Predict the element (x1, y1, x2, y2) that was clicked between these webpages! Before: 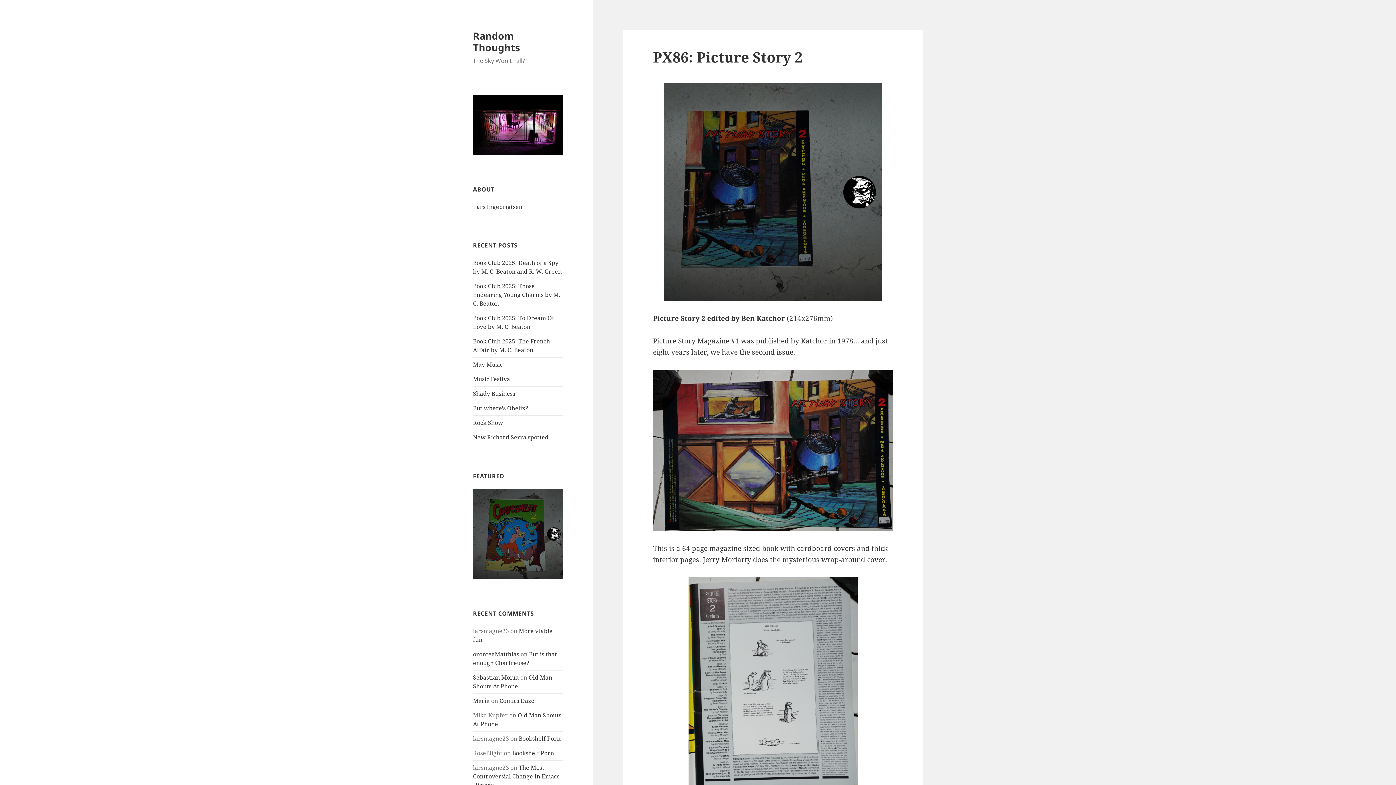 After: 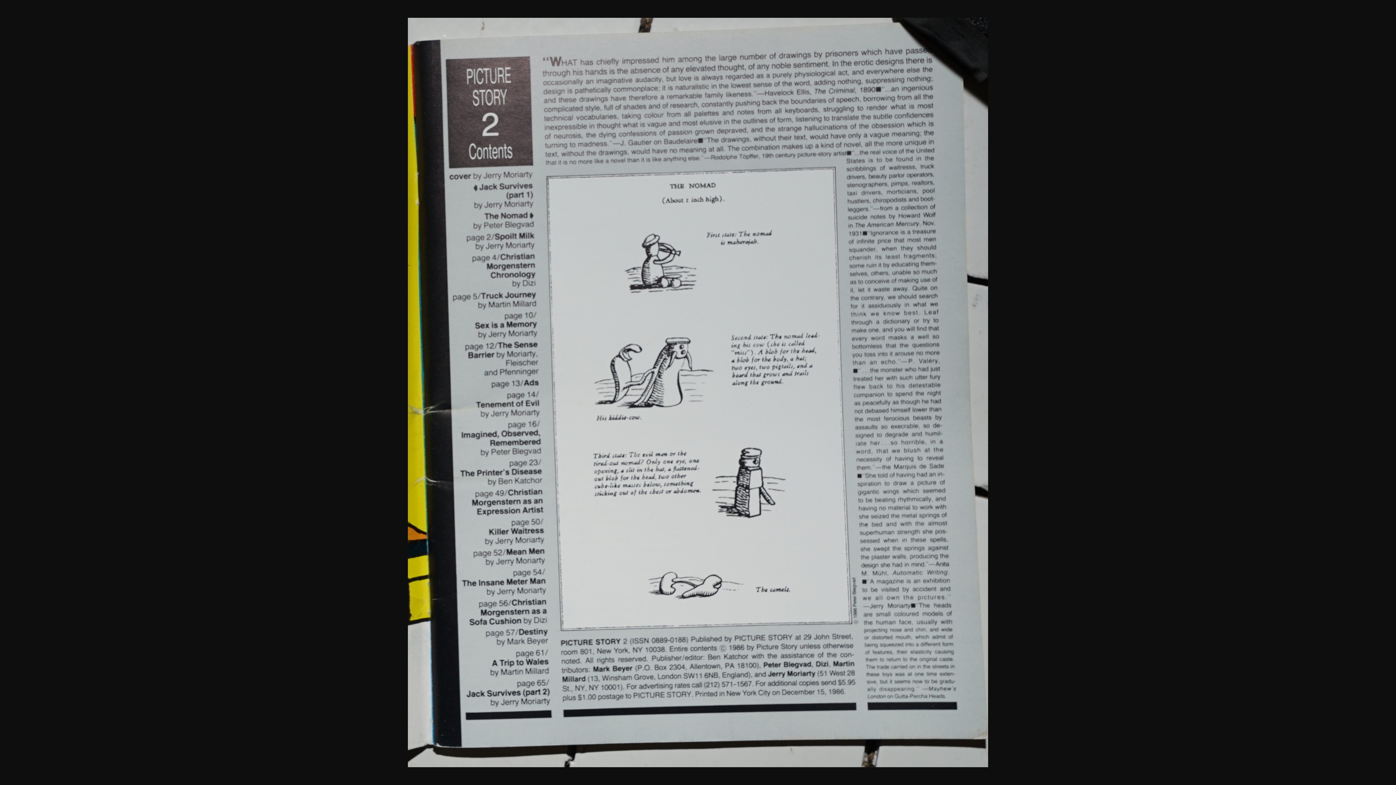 Action: bbox: (653, 577, 893, 795)